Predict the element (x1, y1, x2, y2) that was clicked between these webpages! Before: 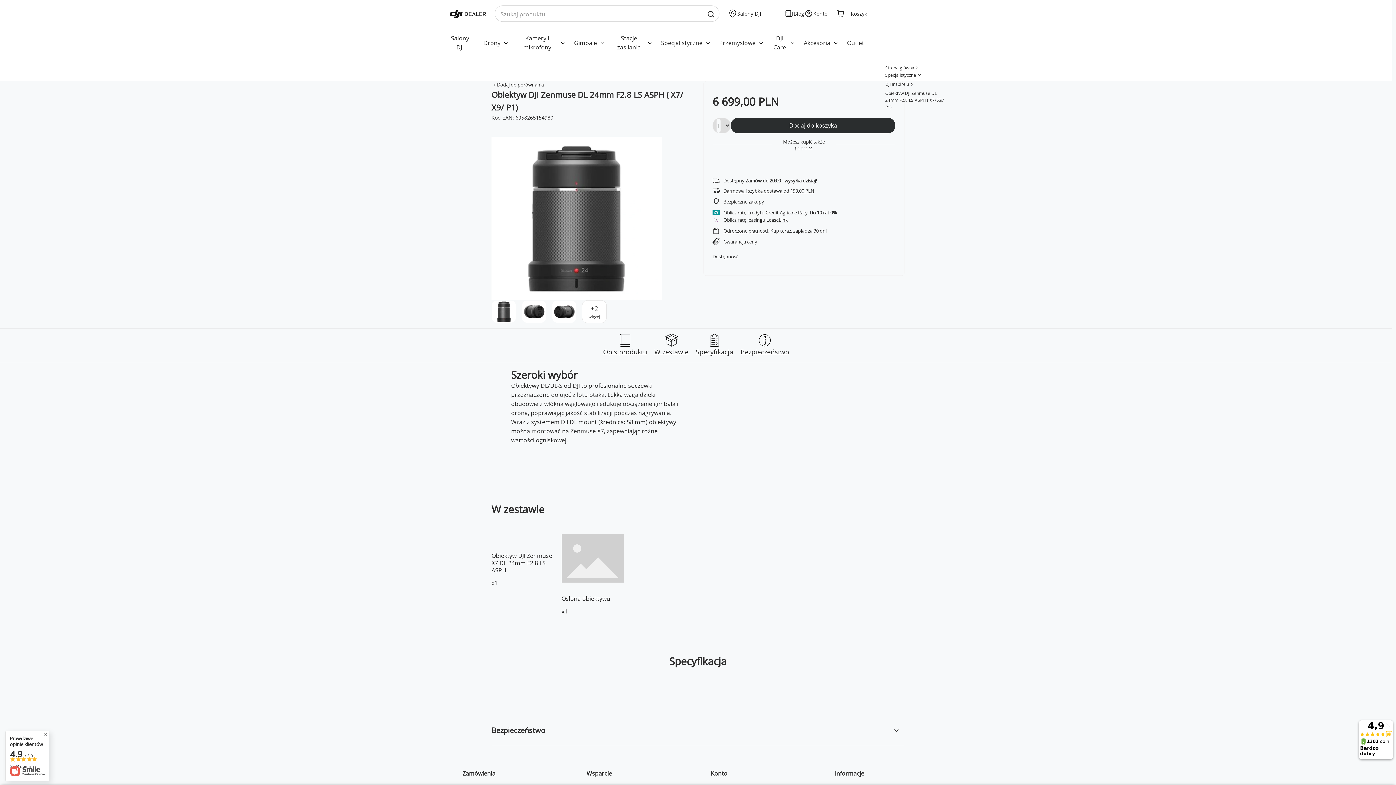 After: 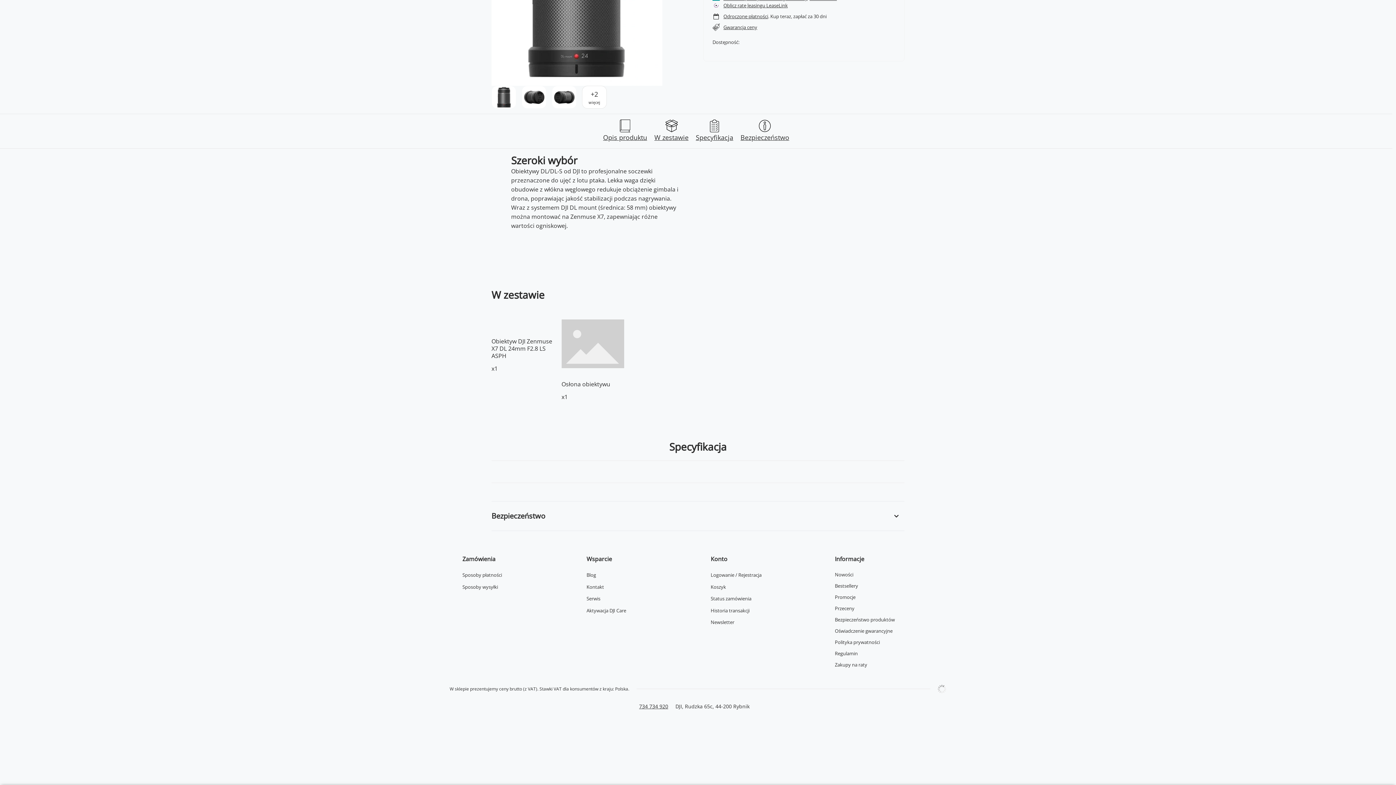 Action: bbox: (737, 328, 793, 362) label: Bezpieczeństwo